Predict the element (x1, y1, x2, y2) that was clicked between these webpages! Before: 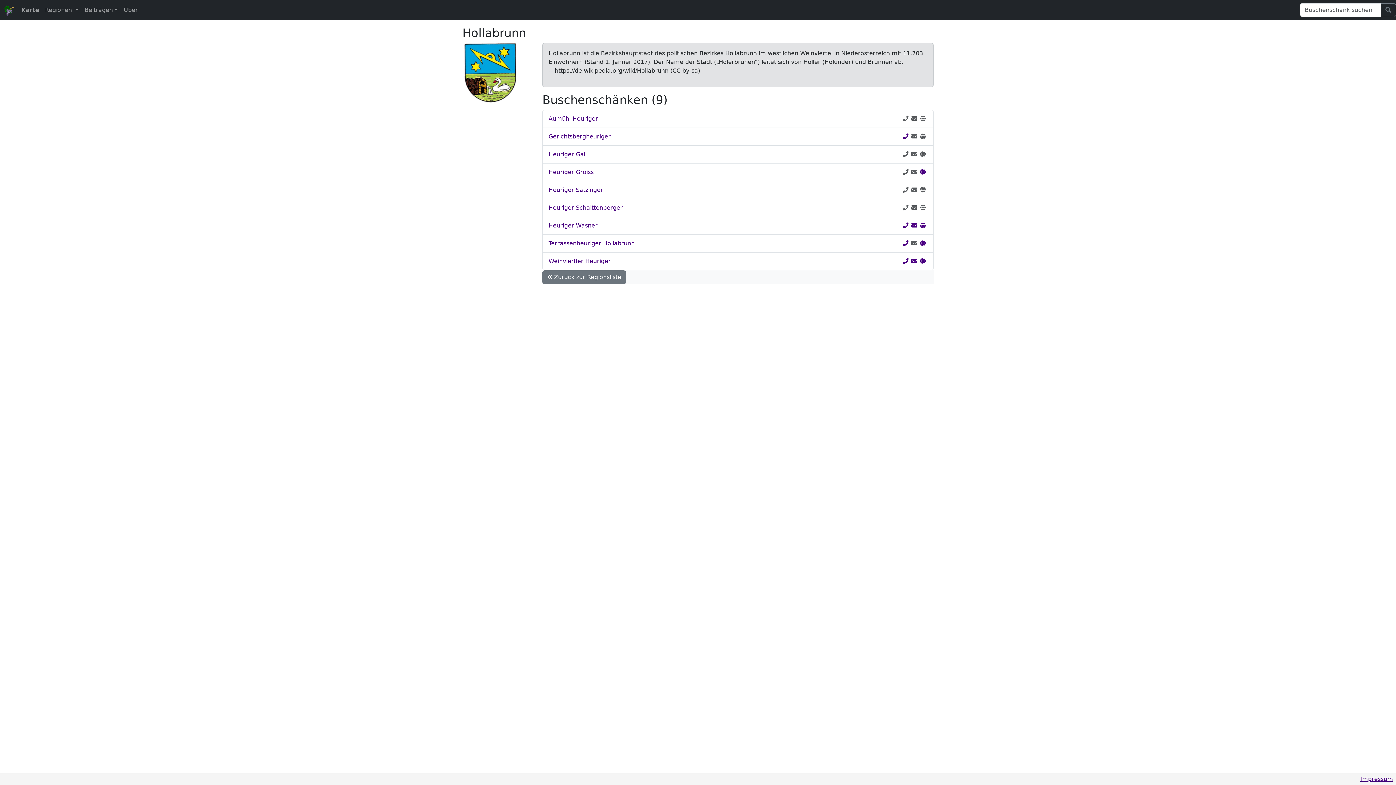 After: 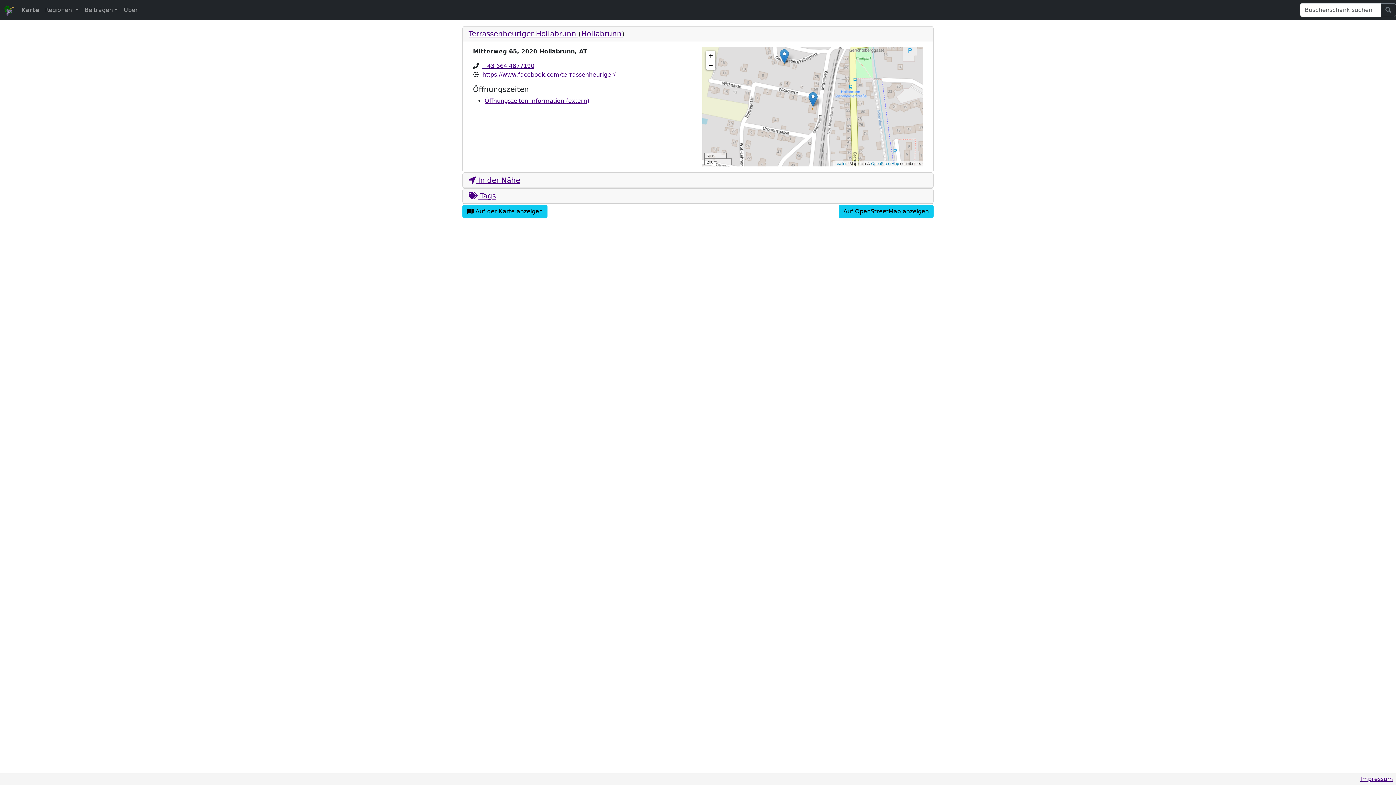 Action: bbox: (548, 239, 634, 248) label: Terrassenheuriger Hollabrunn